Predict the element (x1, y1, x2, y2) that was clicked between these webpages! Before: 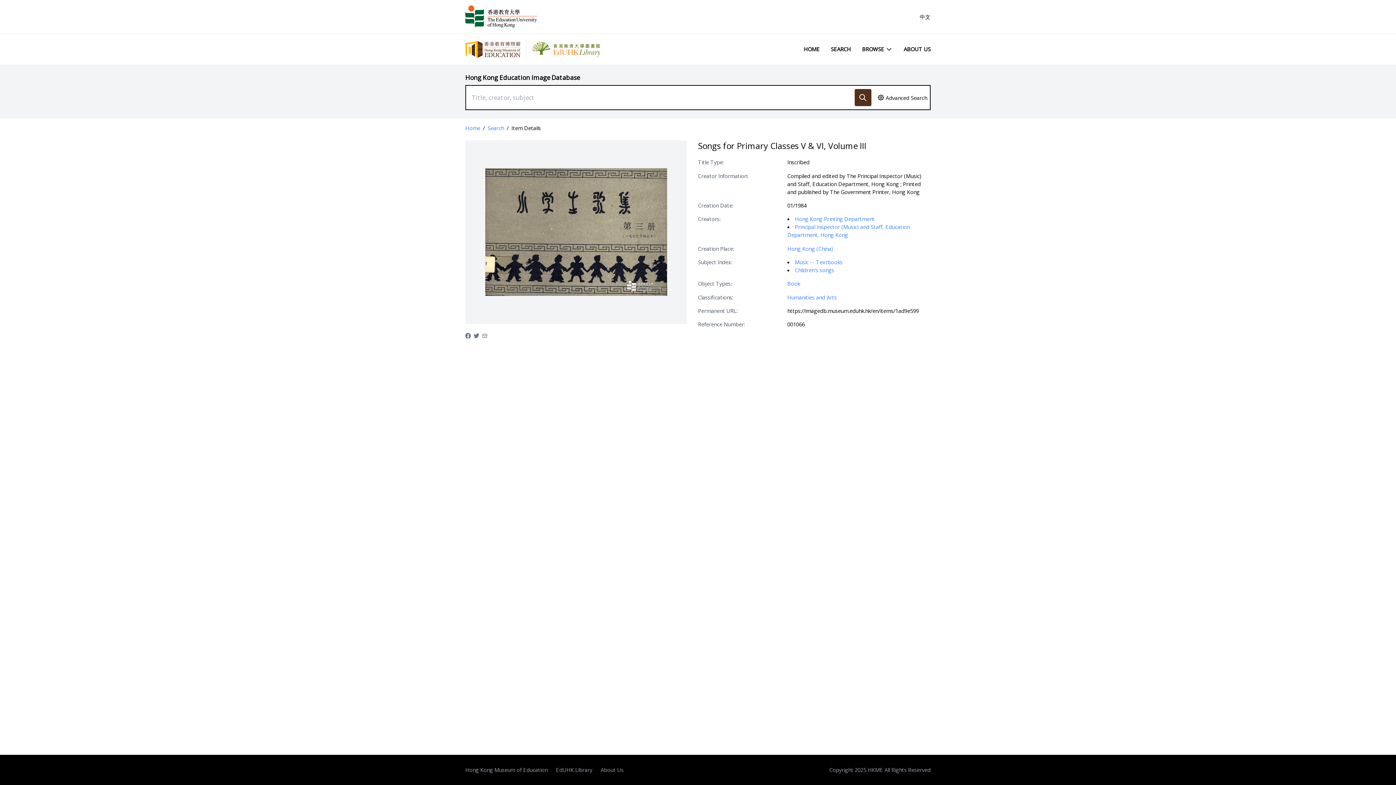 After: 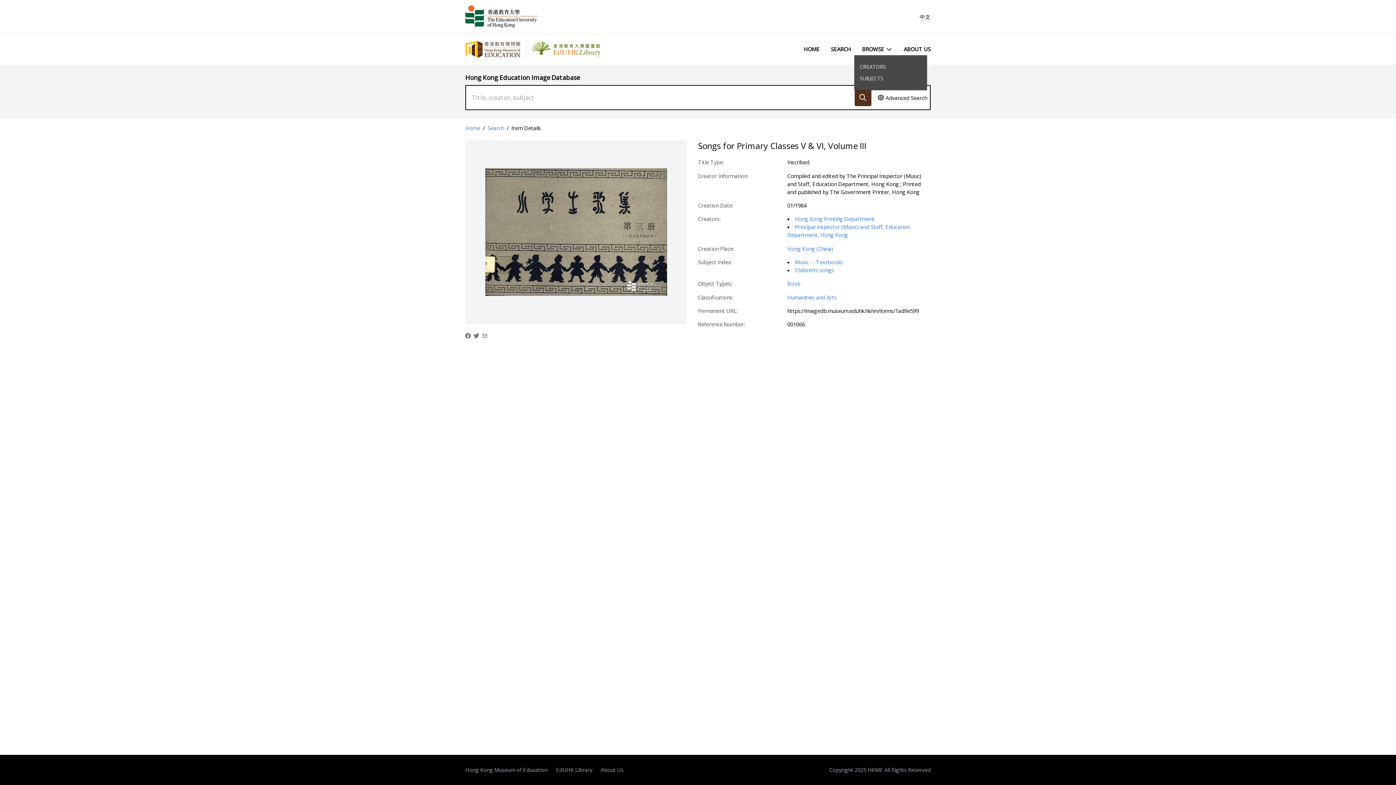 Action: bbox: (862, 45, 892, 53) label: BROWSE